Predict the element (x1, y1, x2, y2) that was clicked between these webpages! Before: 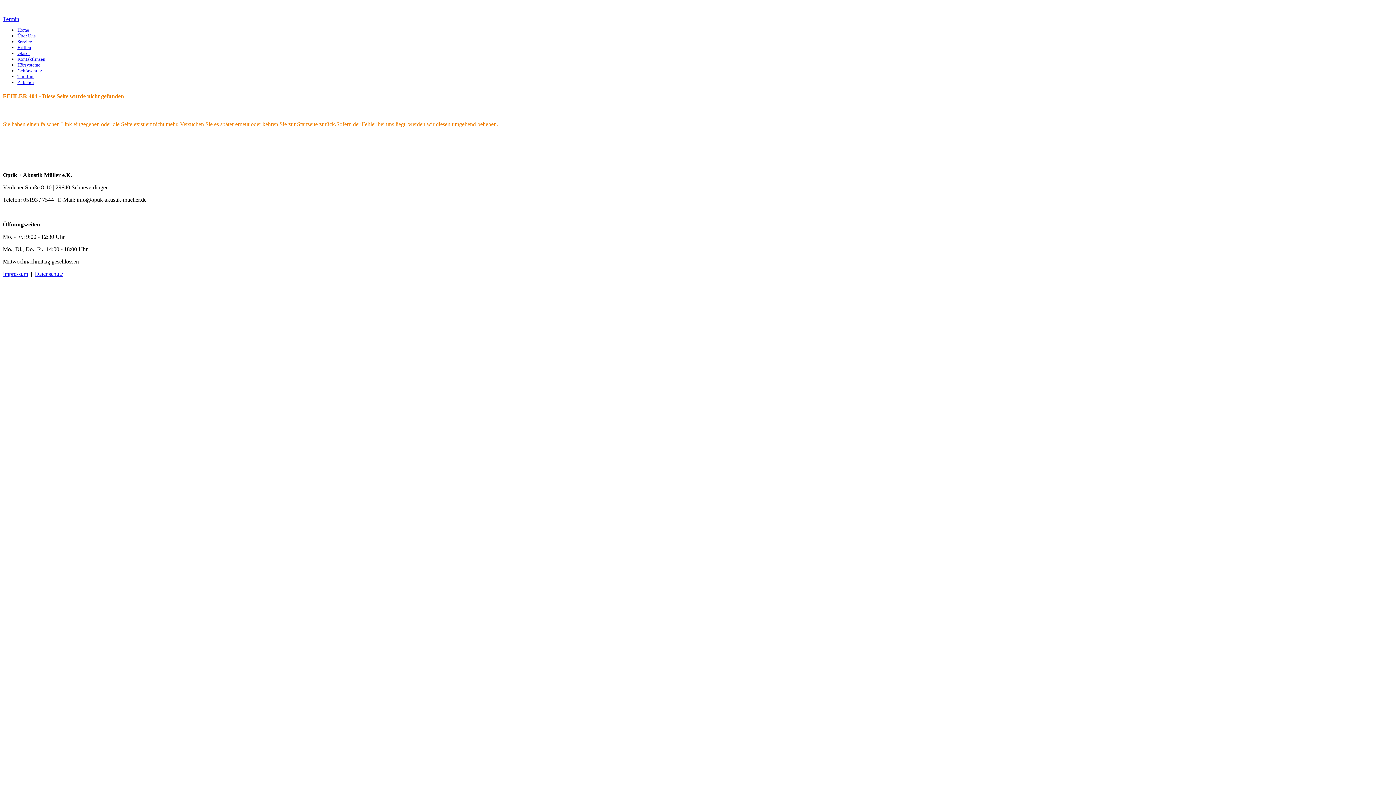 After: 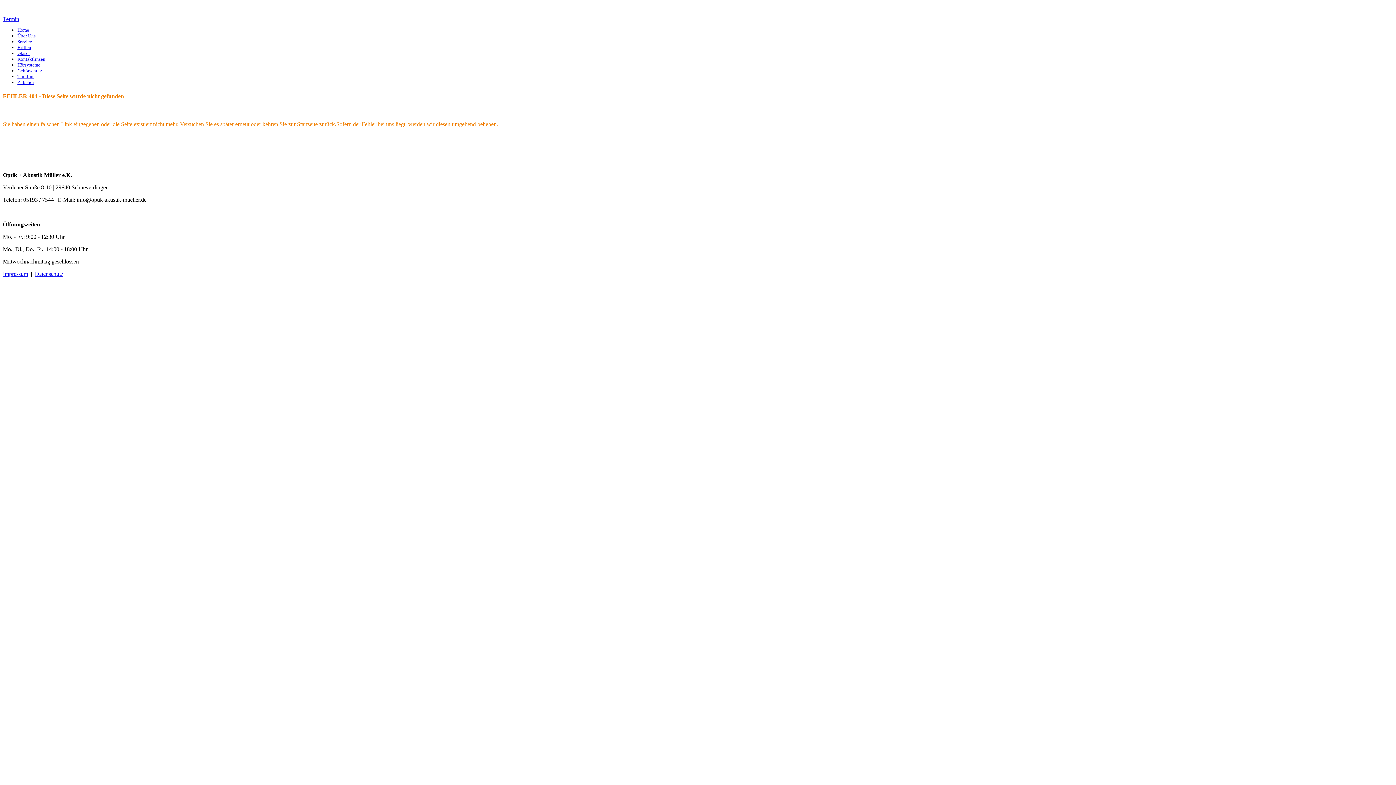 Action: label: Datenschutz bbox: (34, 271, 63, 277)